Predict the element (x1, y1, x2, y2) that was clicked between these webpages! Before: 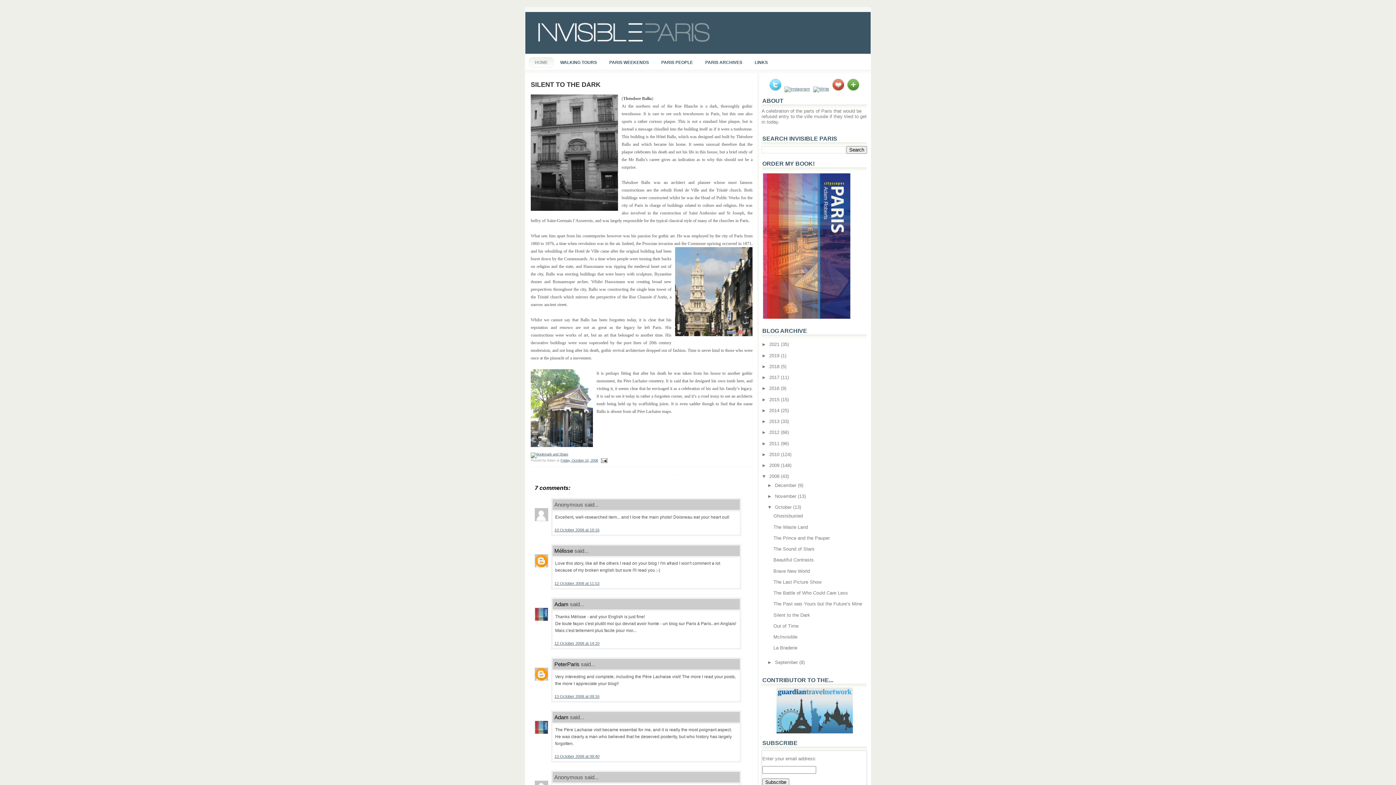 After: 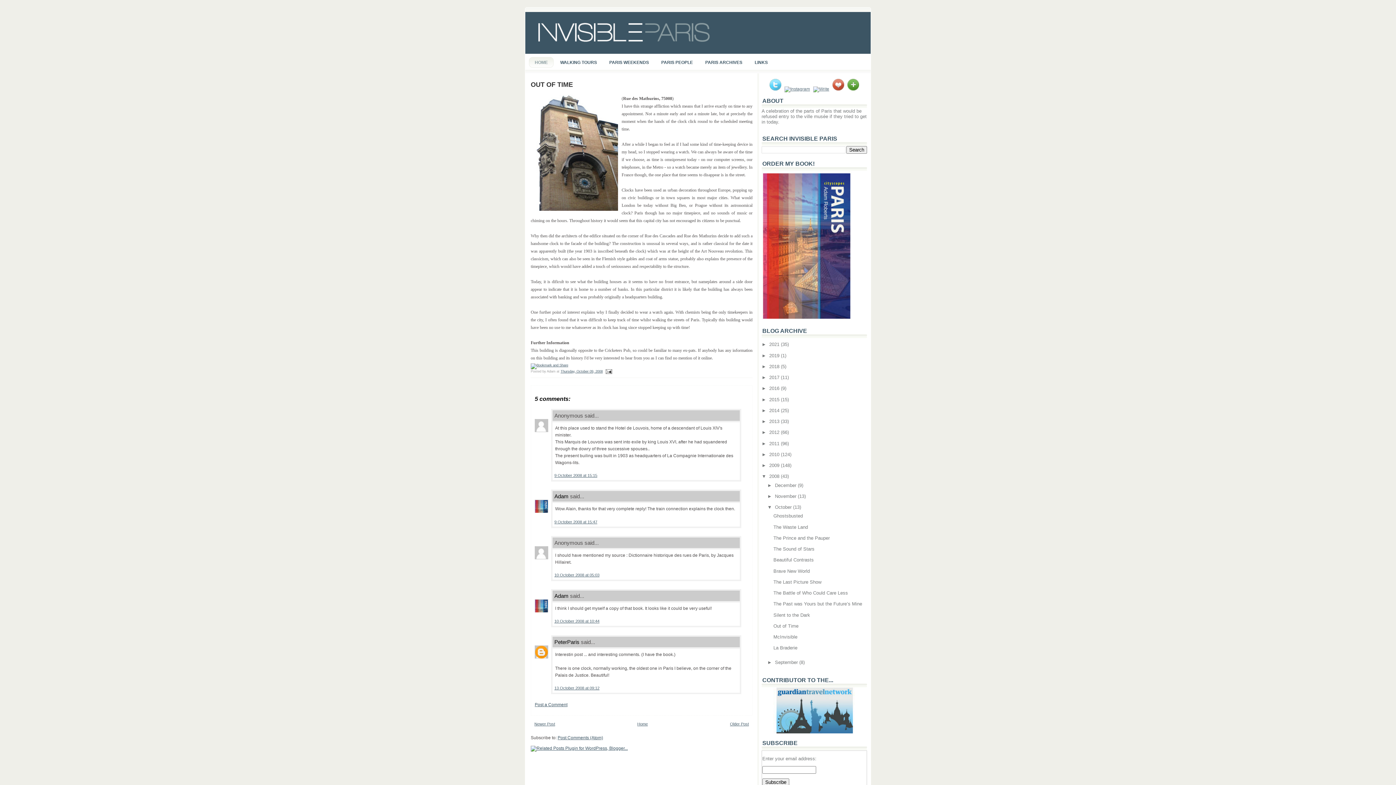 Action: label: Out of Time bbox: (773, 623, 798, 629)